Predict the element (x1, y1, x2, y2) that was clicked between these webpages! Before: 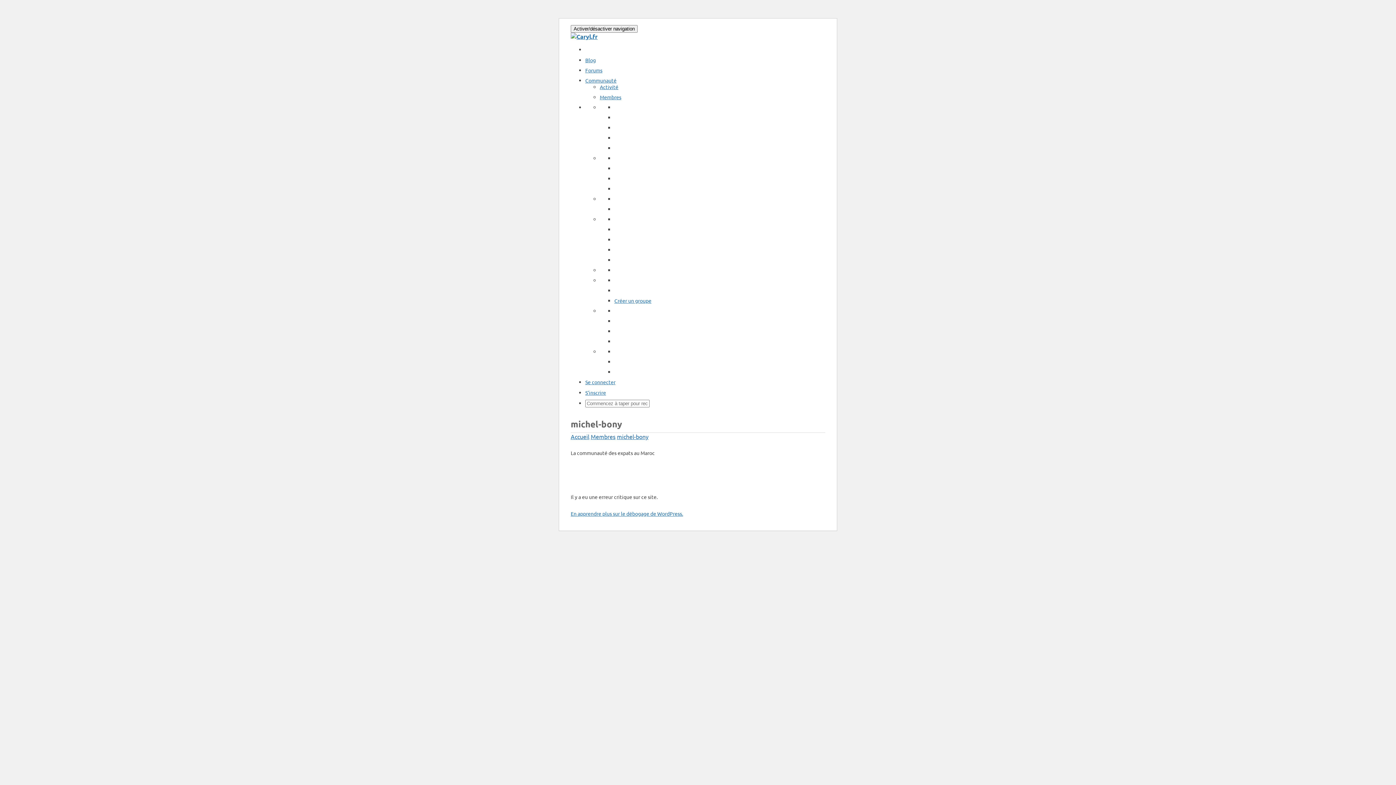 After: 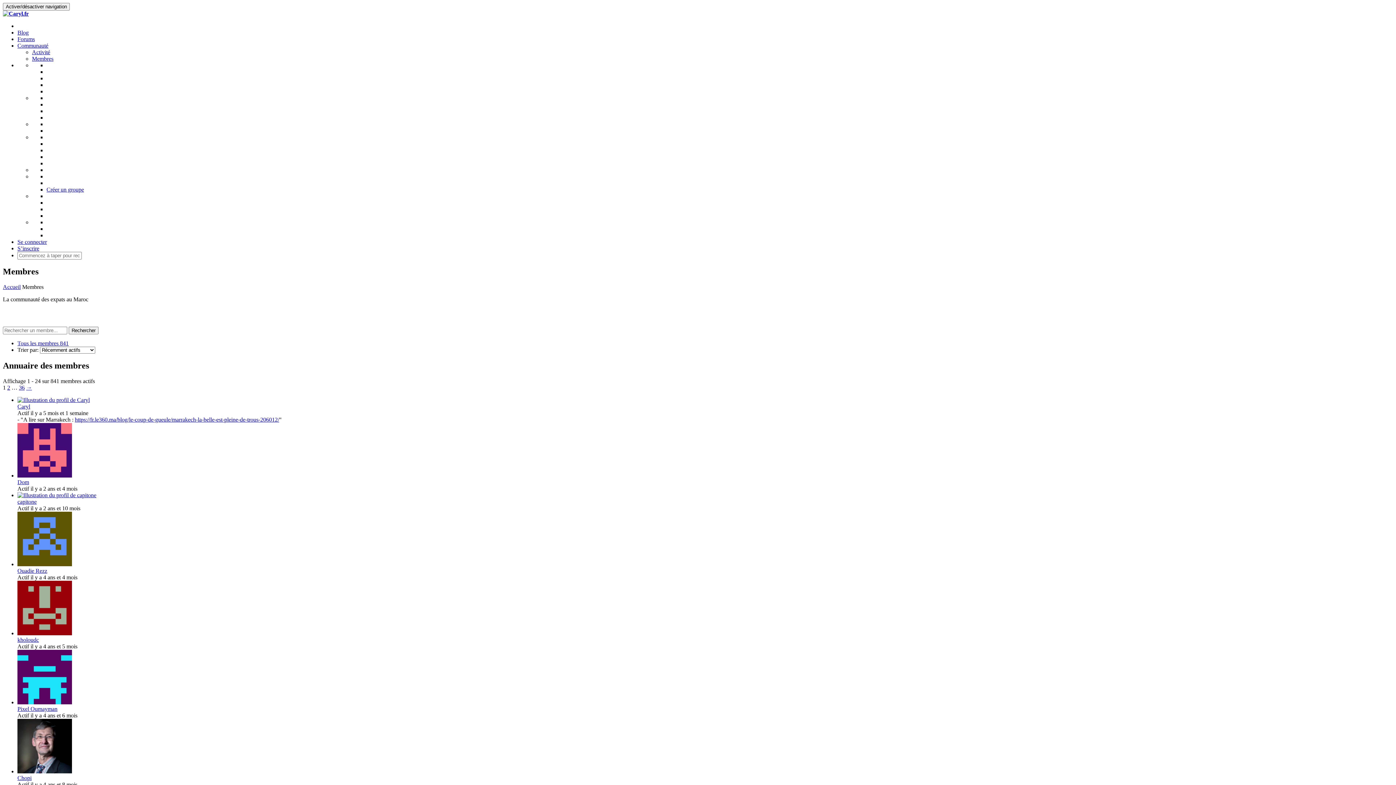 Action: bbox: (600, 93, 621, 100) label: Membres